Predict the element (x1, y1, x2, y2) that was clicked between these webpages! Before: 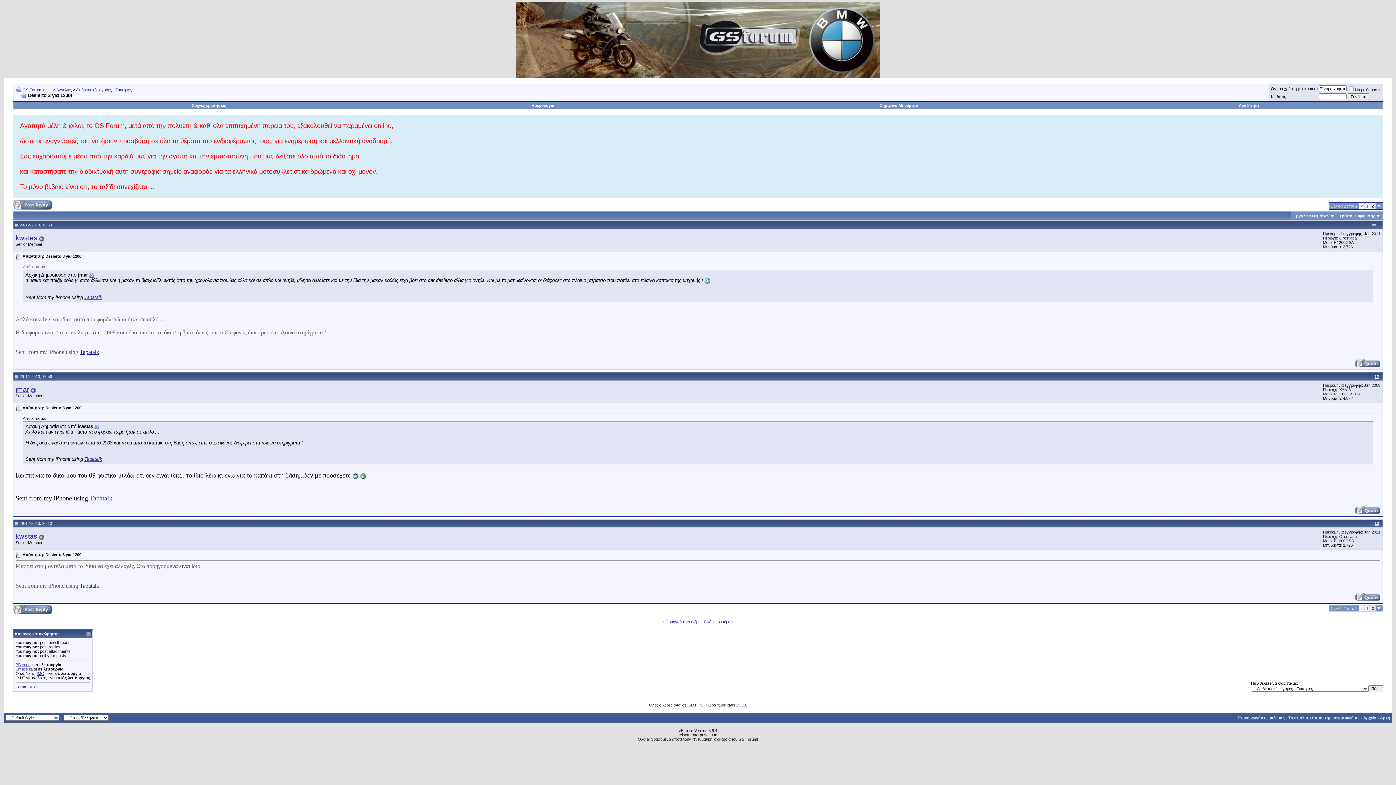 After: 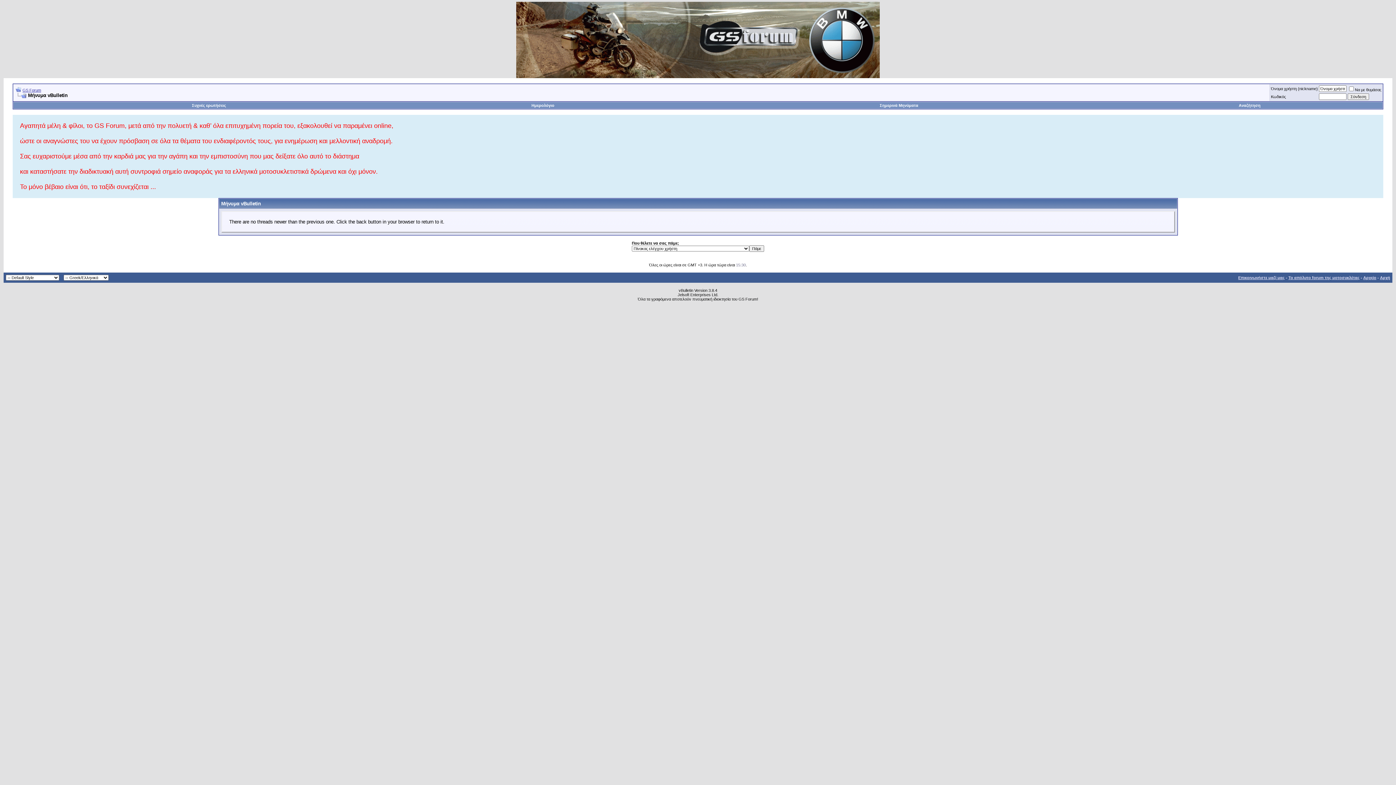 Action: bbox: (704, 620, 731, 624) label: Επόμενο Θέμα 